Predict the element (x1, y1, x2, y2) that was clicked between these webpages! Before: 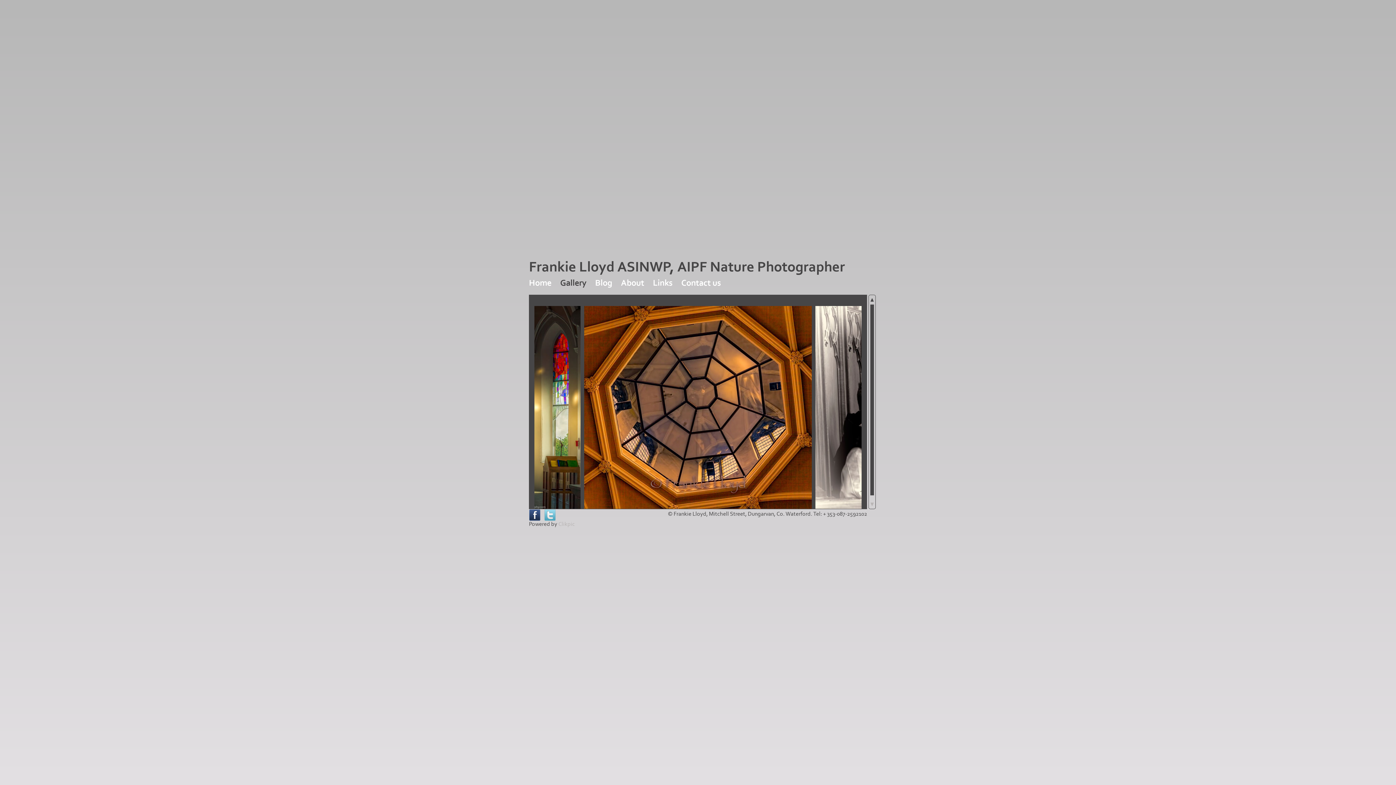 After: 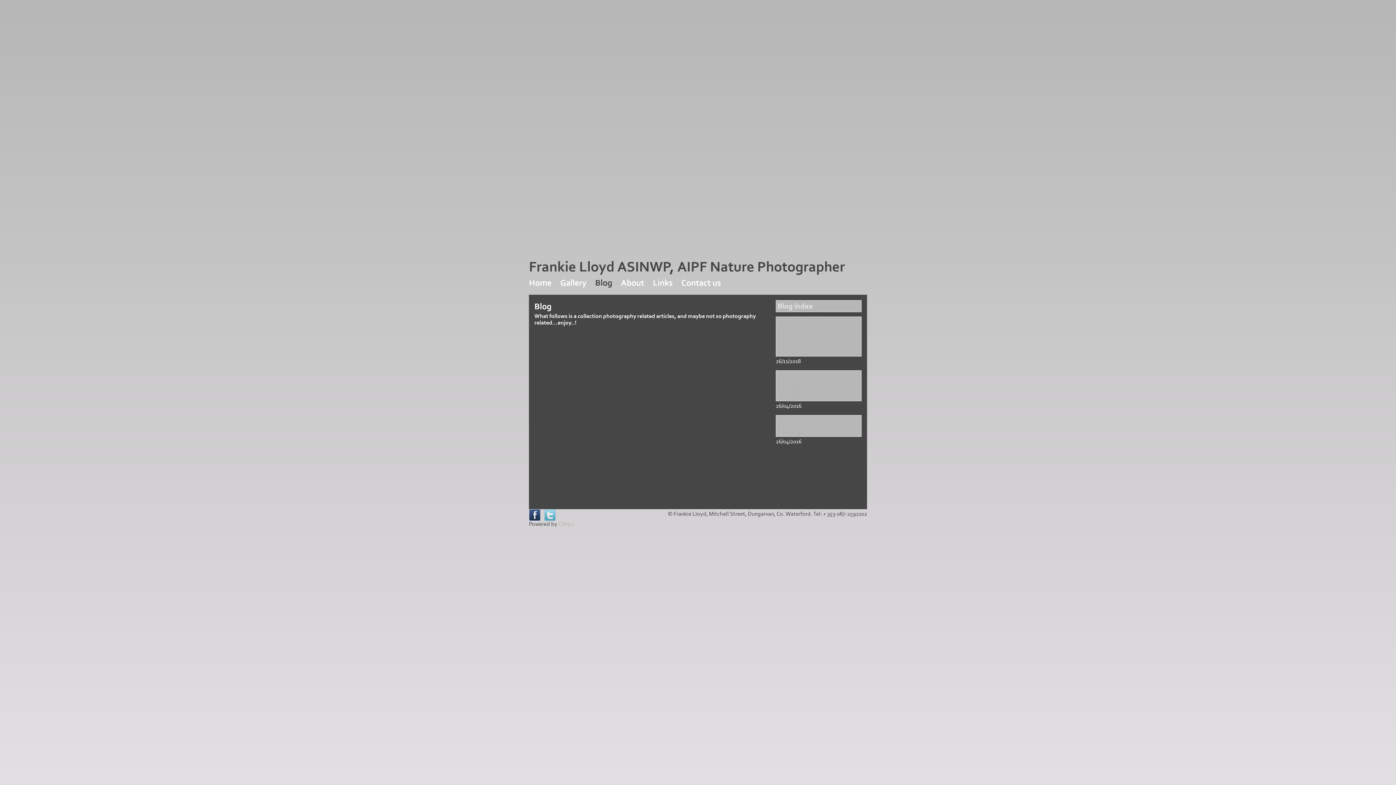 Action: label: Blog bbox: (590, 276, 616, 289)